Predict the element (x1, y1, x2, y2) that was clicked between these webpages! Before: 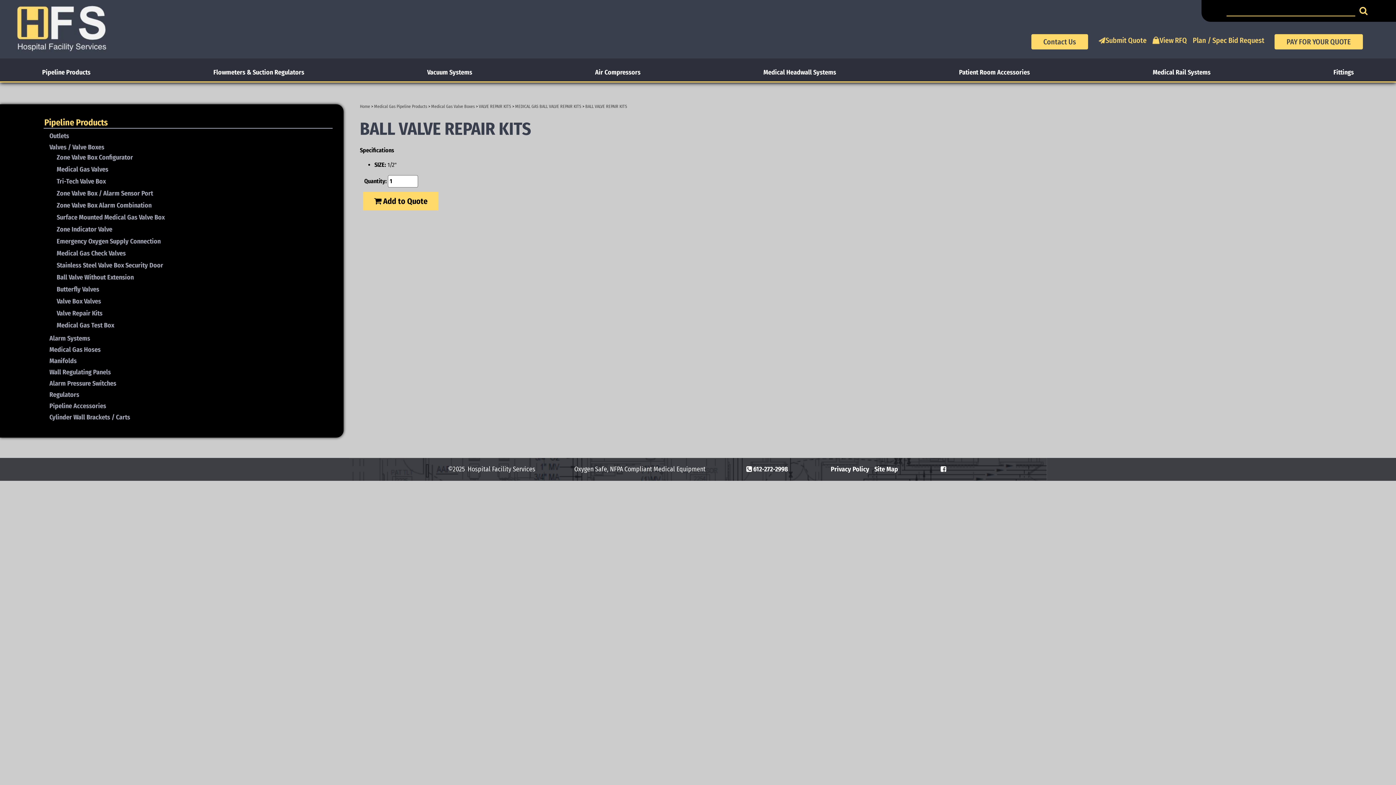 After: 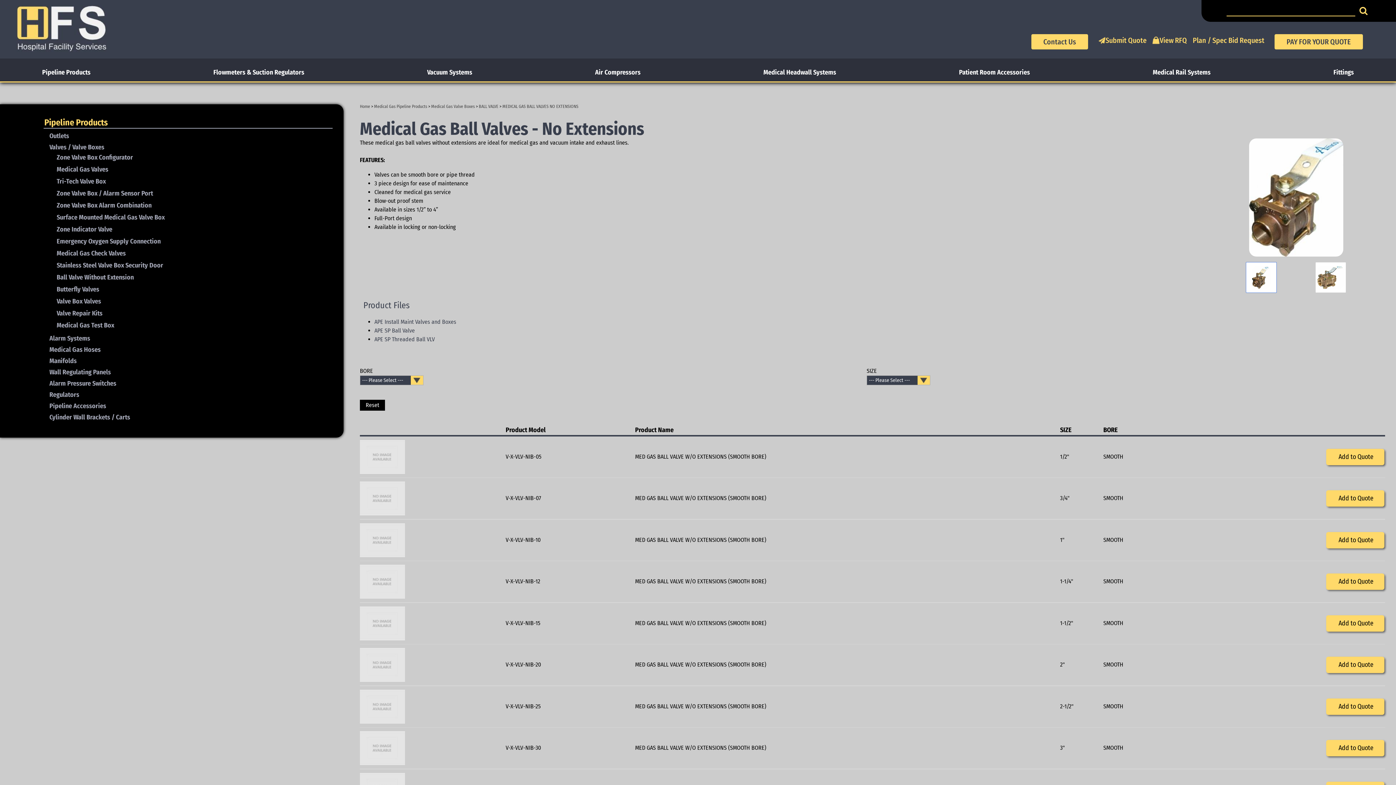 Action: label: Ball Valve Without Extension bbox: (56, 273, 331, 281)